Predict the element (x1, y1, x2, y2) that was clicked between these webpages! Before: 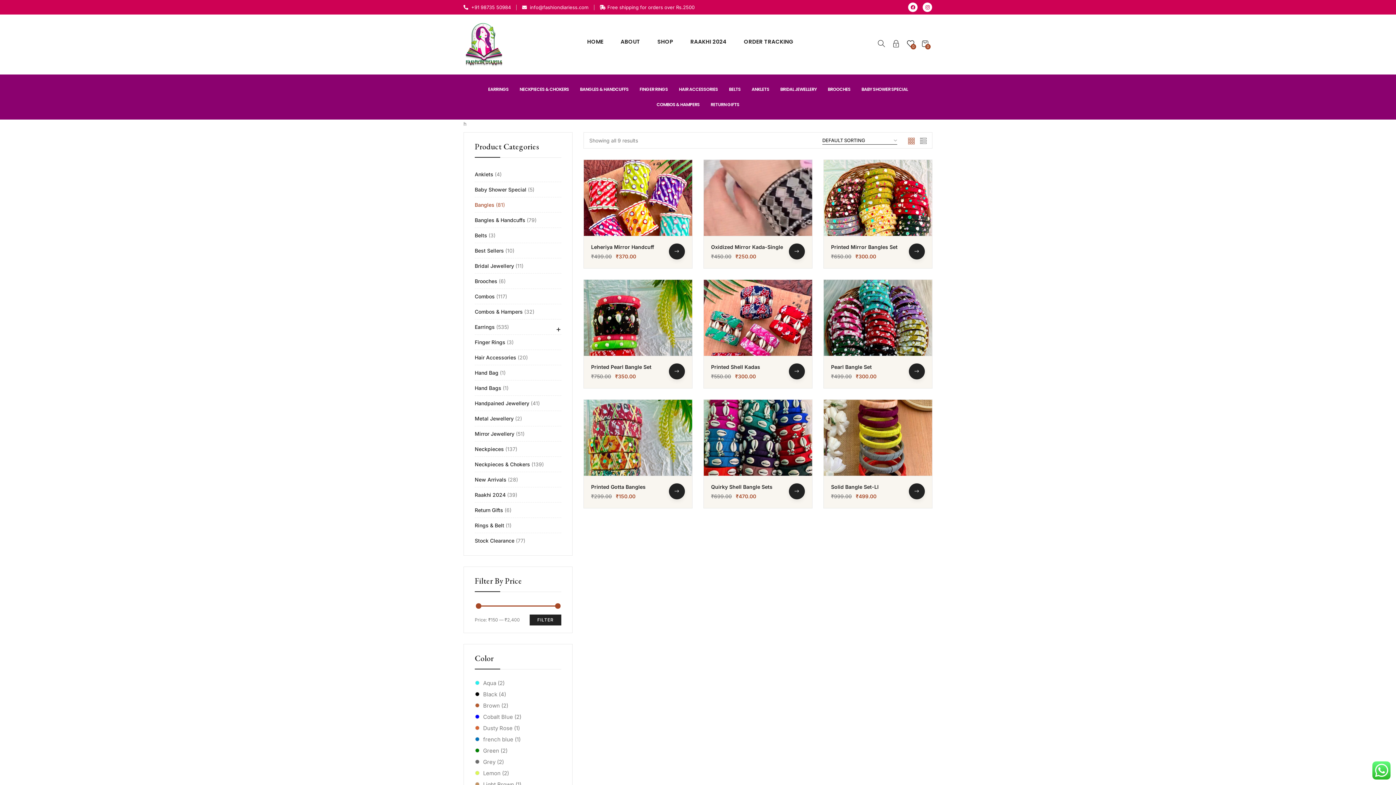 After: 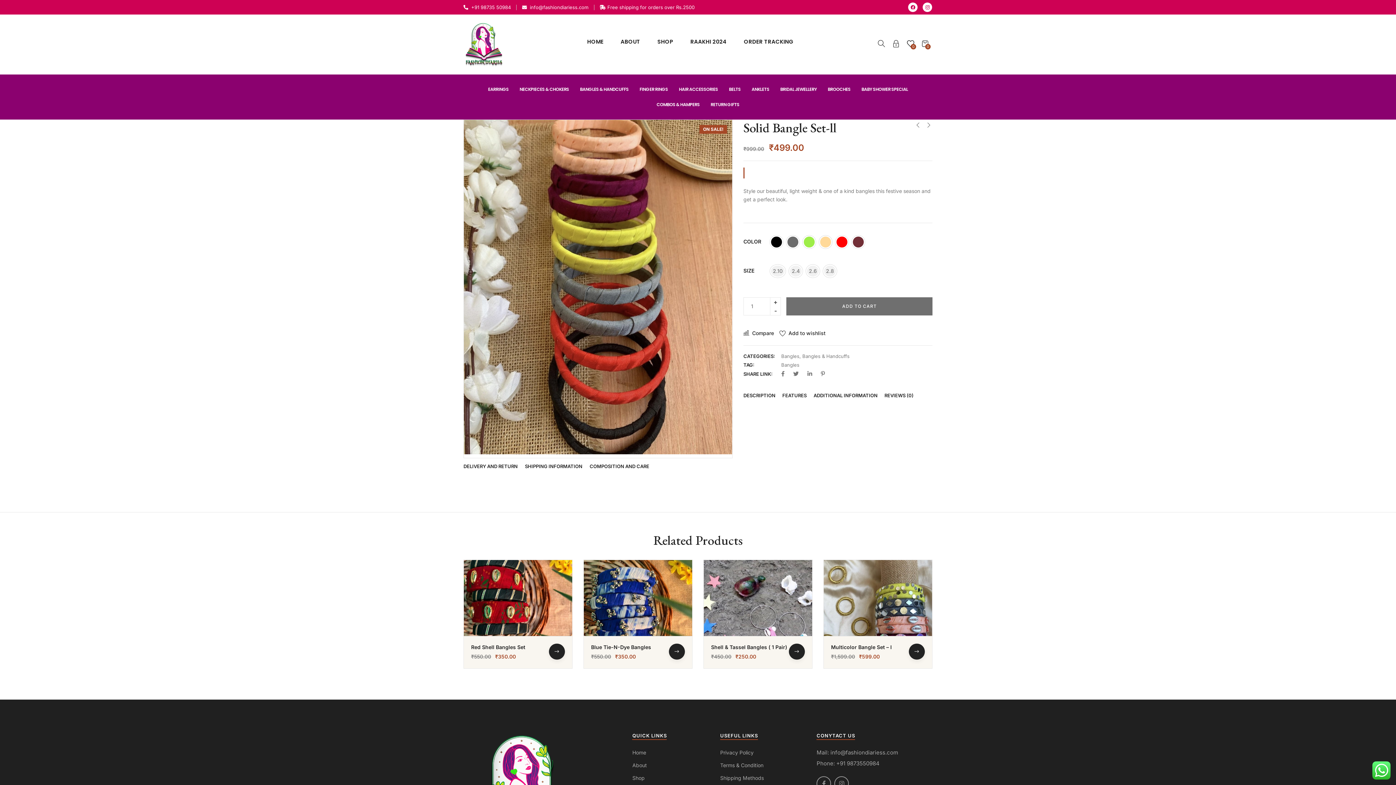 Action: label: Solid Bangle Set-Ll bbox: (831, 483, 878, 490)